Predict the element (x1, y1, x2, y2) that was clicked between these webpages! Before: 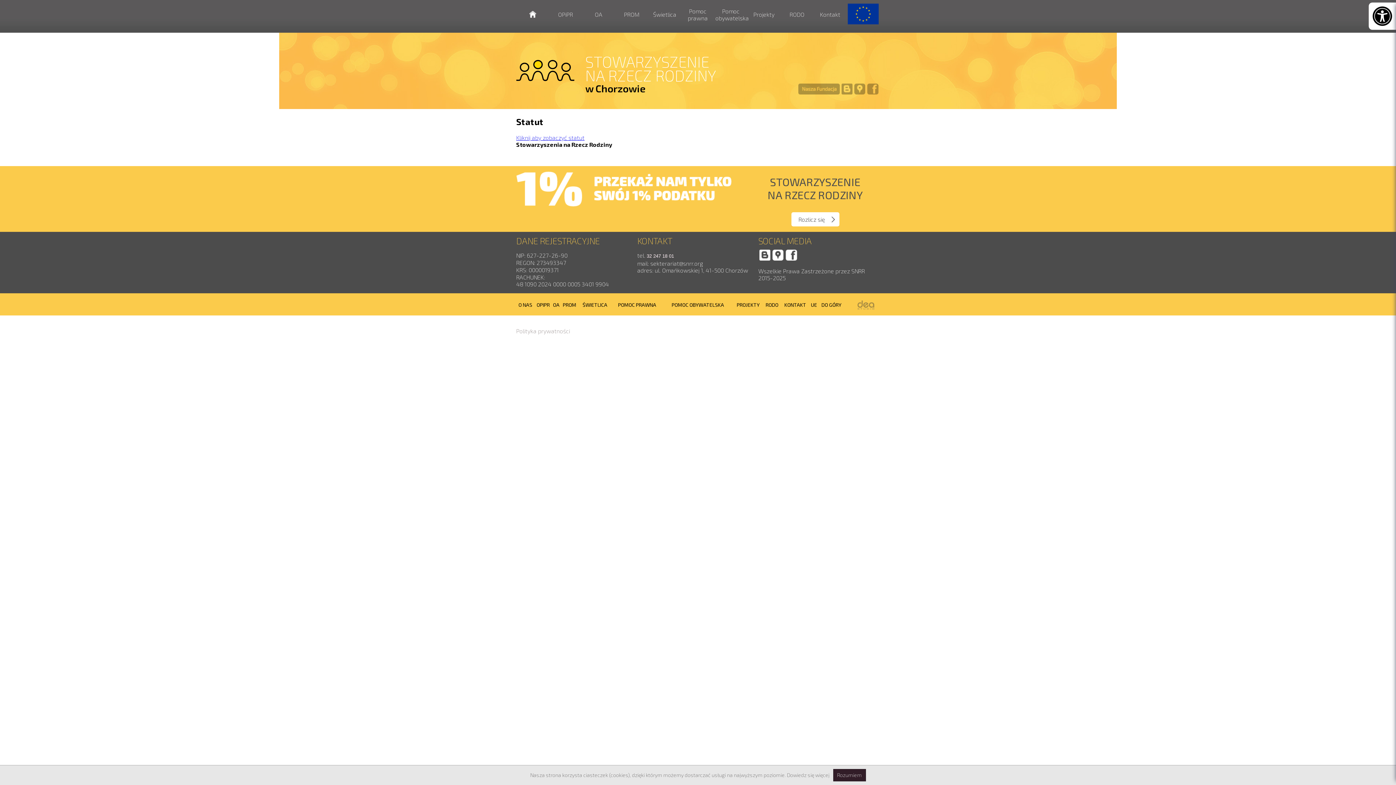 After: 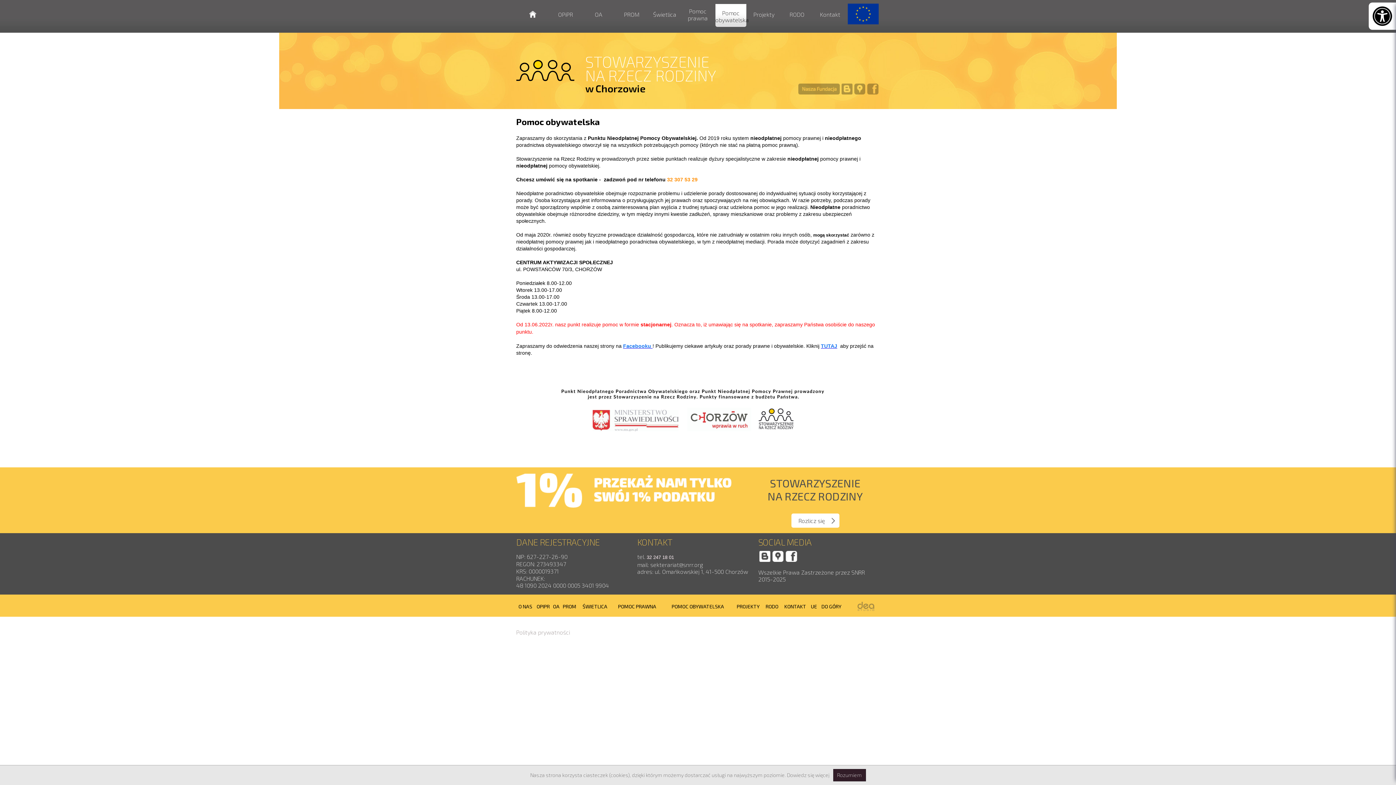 Action: label: POMOC OBYWATELSKA bbox: (671, 301, 724, 308)